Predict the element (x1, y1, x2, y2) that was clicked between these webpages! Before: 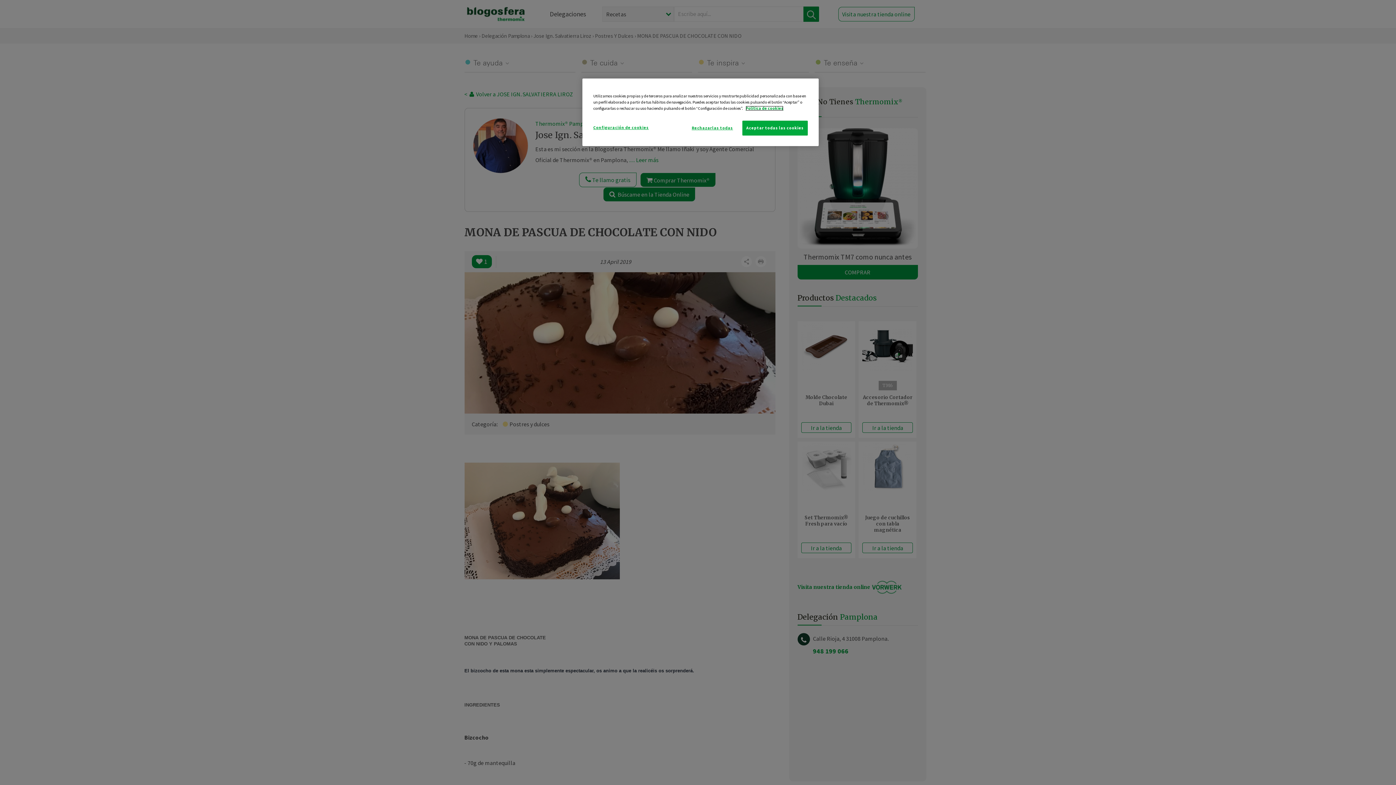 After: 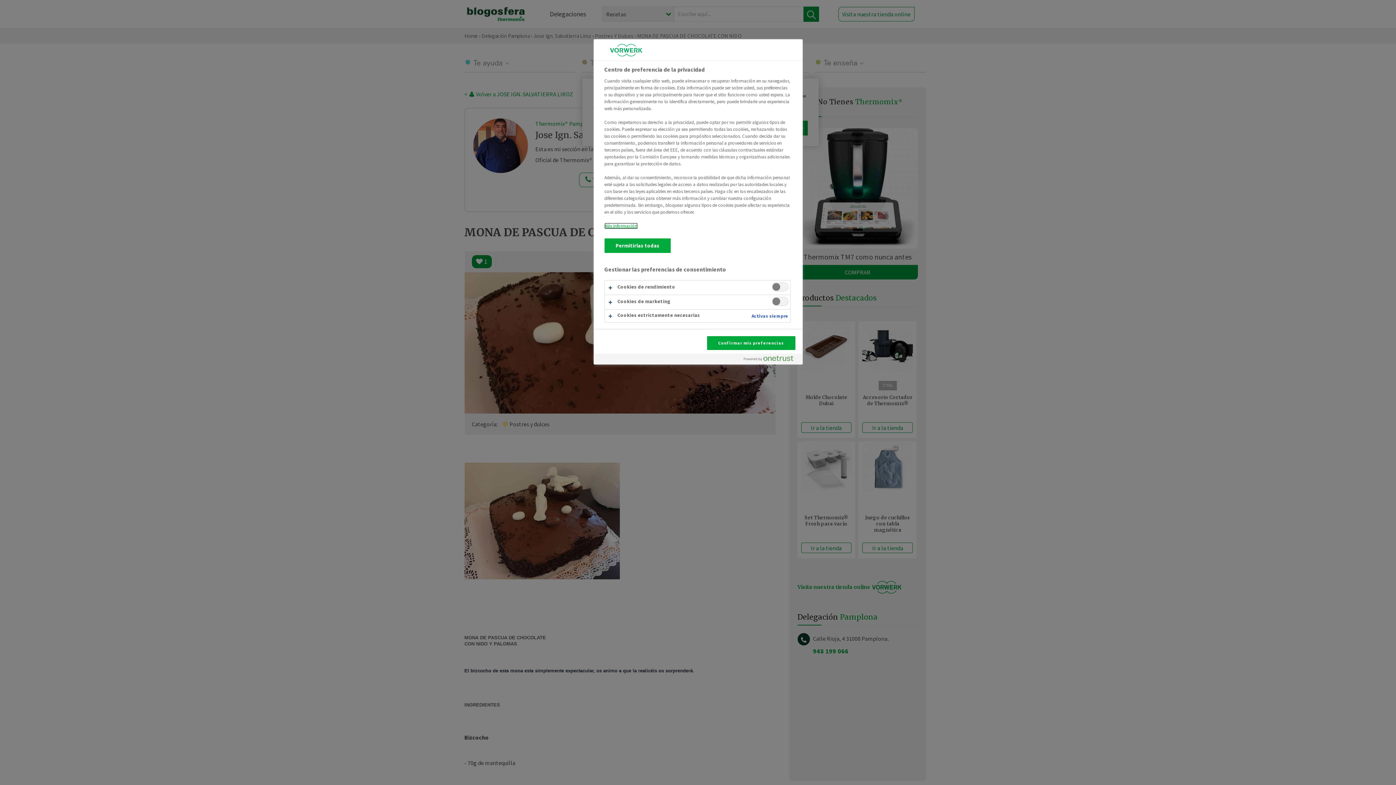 Action: bbox: (593, 120, 648, 134) label: Configuración de cookies